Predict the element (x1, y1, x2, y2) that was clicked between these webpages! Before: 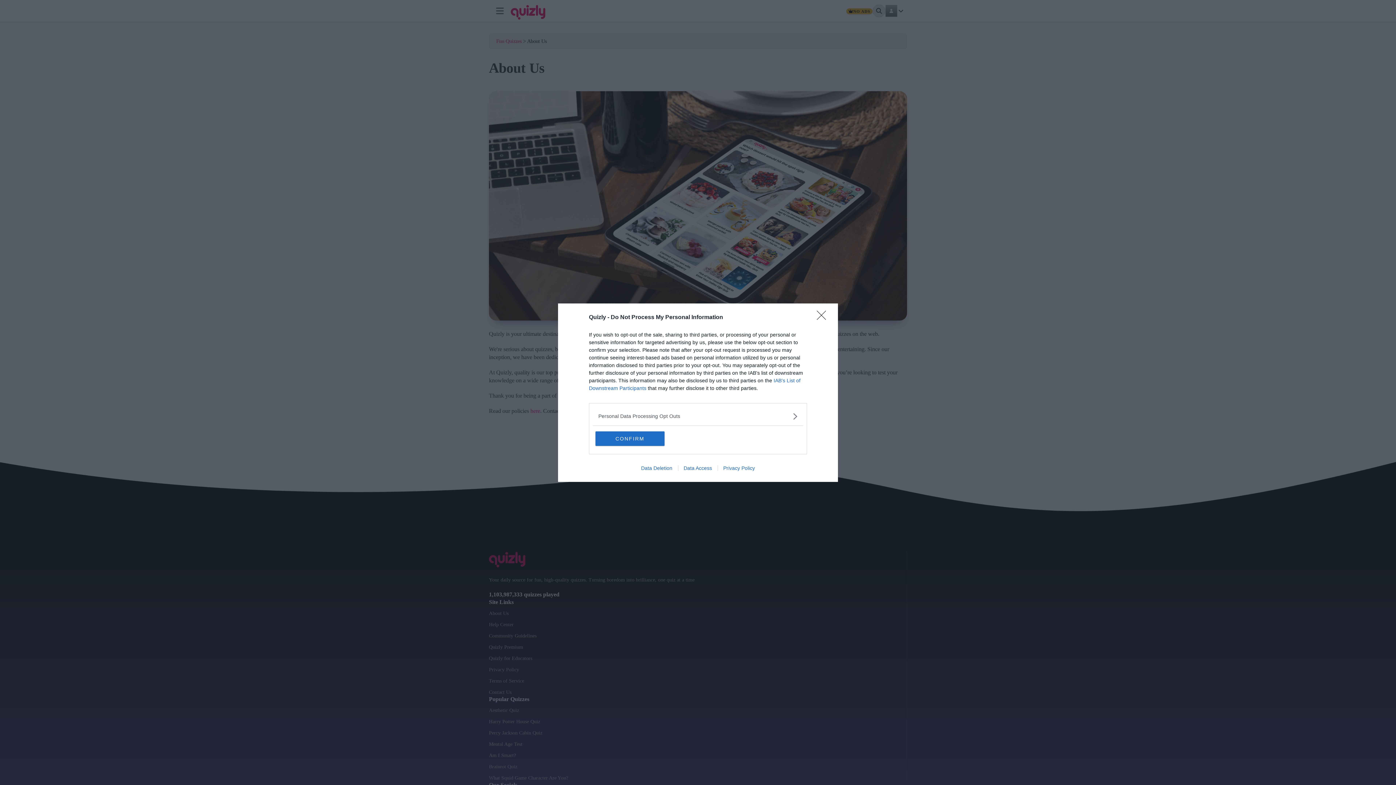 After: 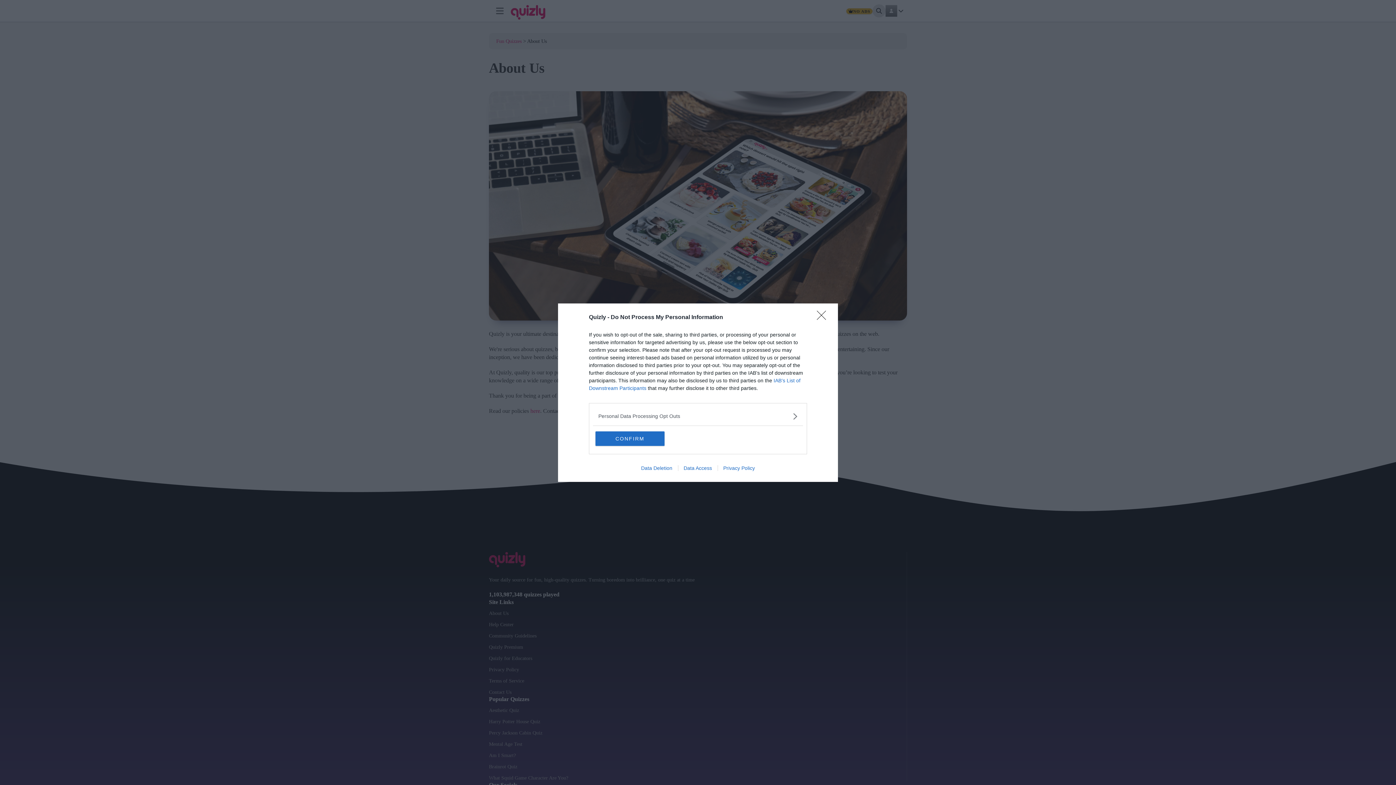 Action: bbox: (678, 465, 717, 471) label: Data Access